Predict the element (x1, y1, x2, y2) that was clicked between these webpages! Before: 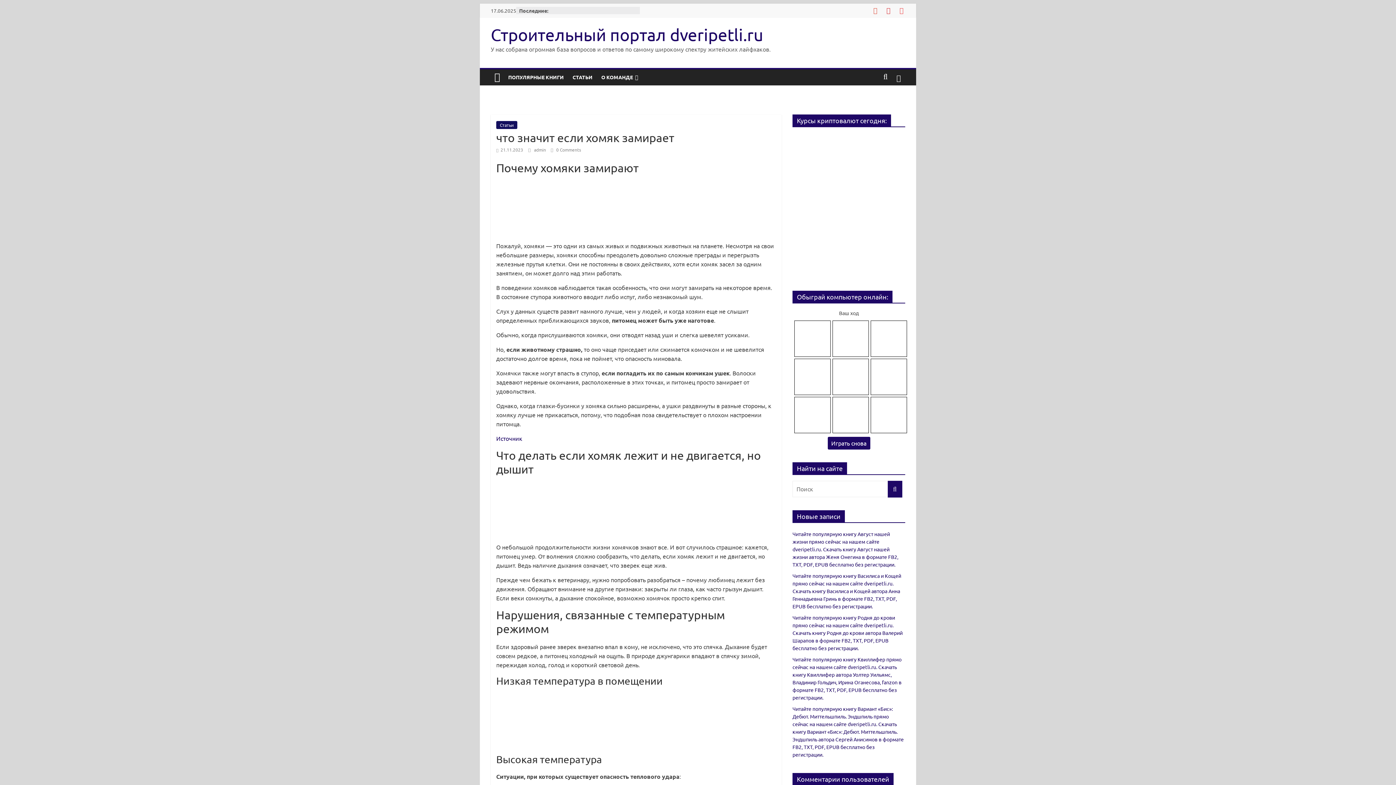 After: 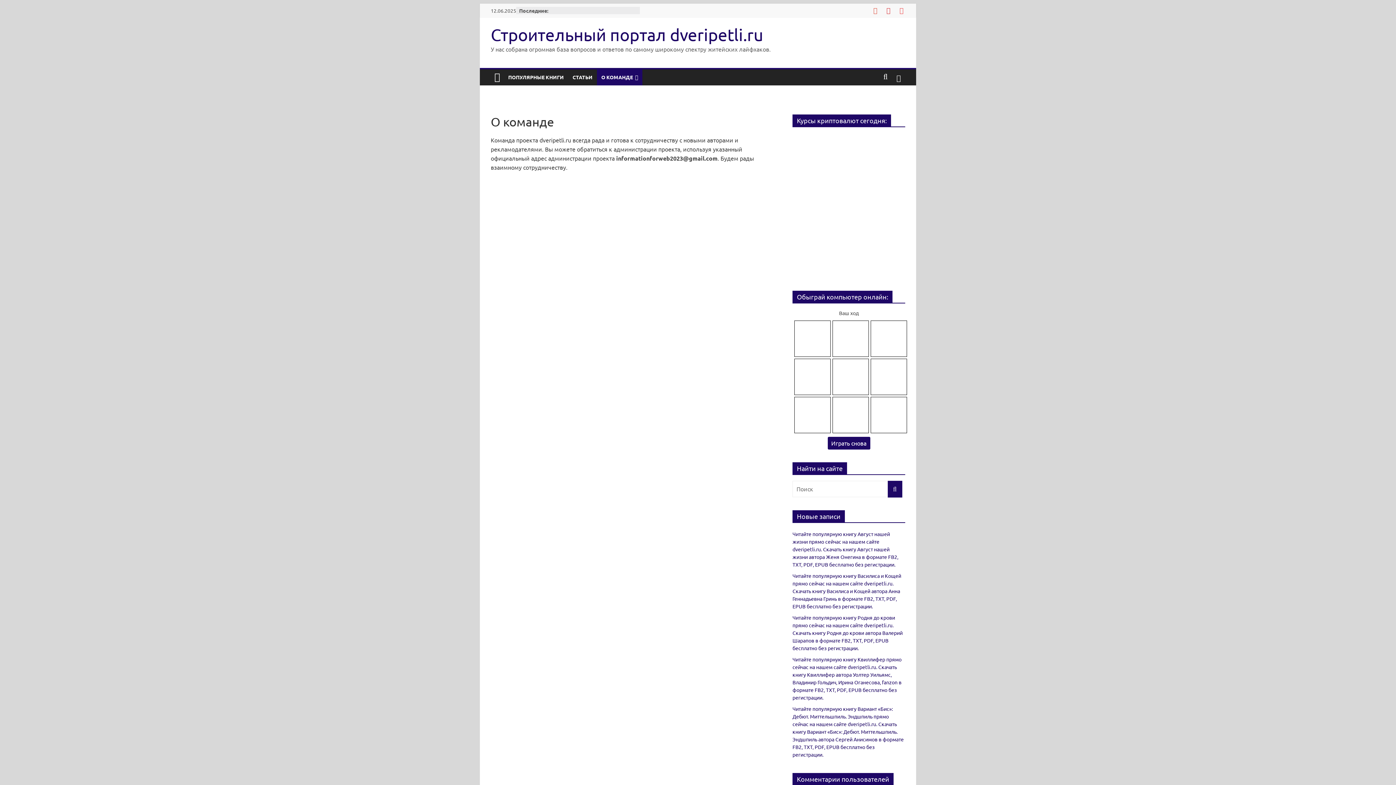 Action: label: О КОМАНДЕ bbox: (597, 69, 642, 85)